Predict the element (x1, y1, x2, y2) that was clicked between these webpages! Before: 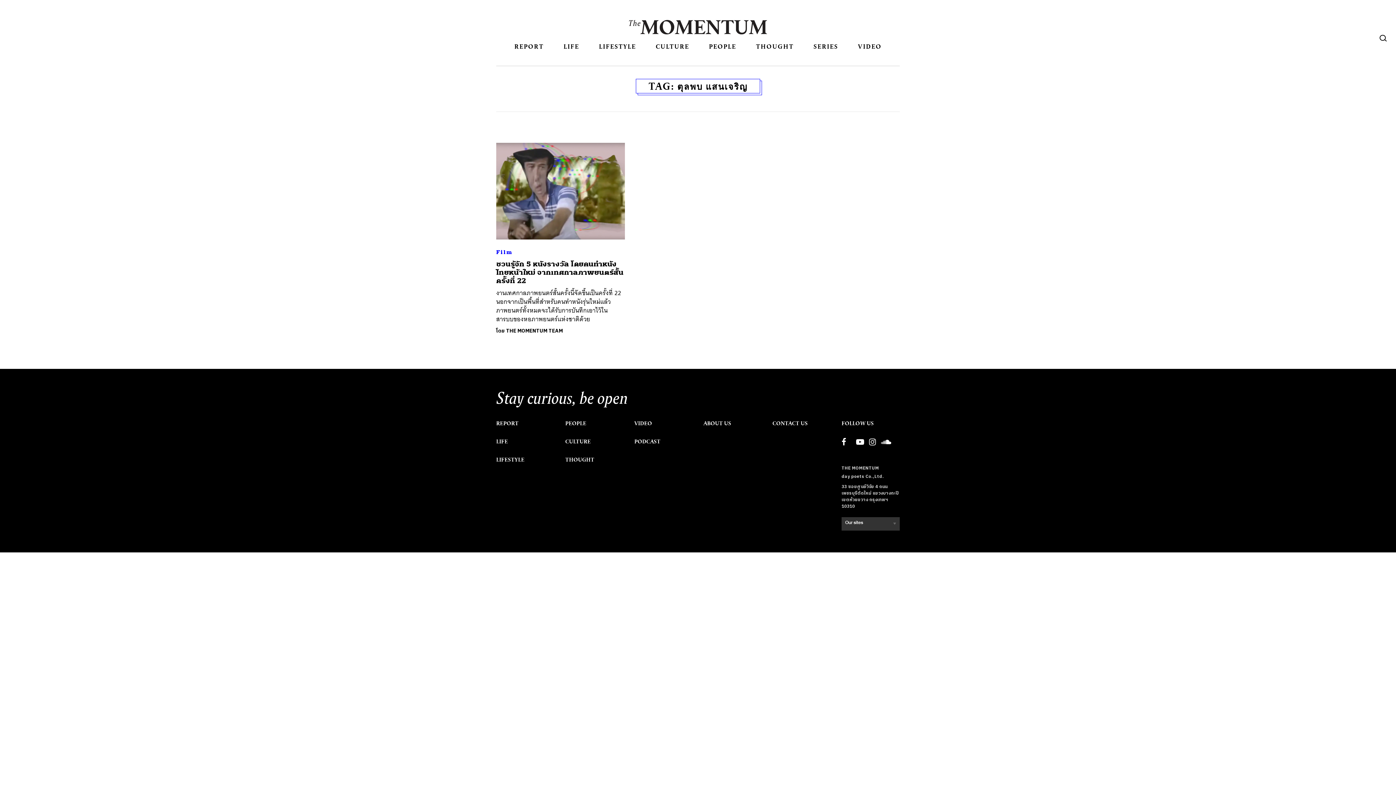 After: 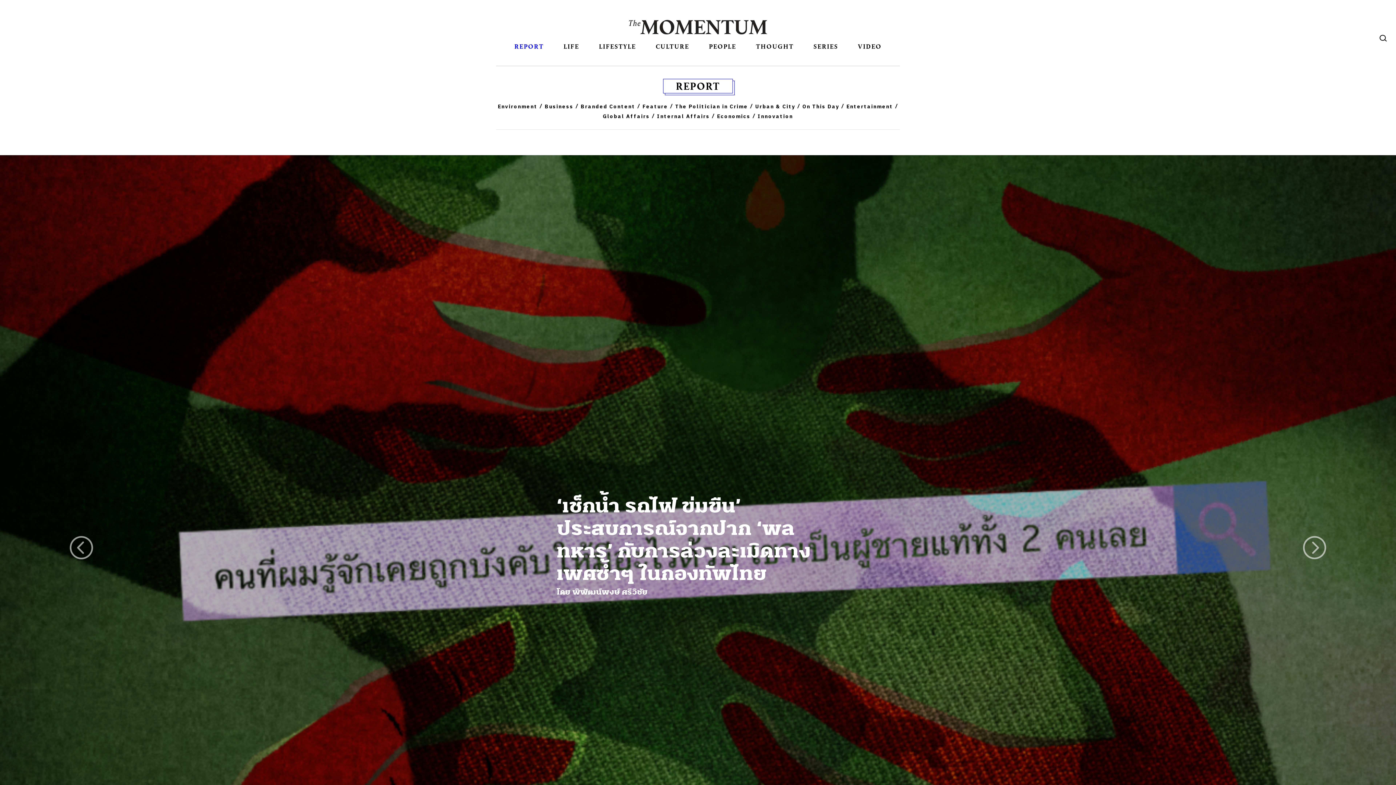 Action: label: REPORT bbox: (514, 38, 543, 50)